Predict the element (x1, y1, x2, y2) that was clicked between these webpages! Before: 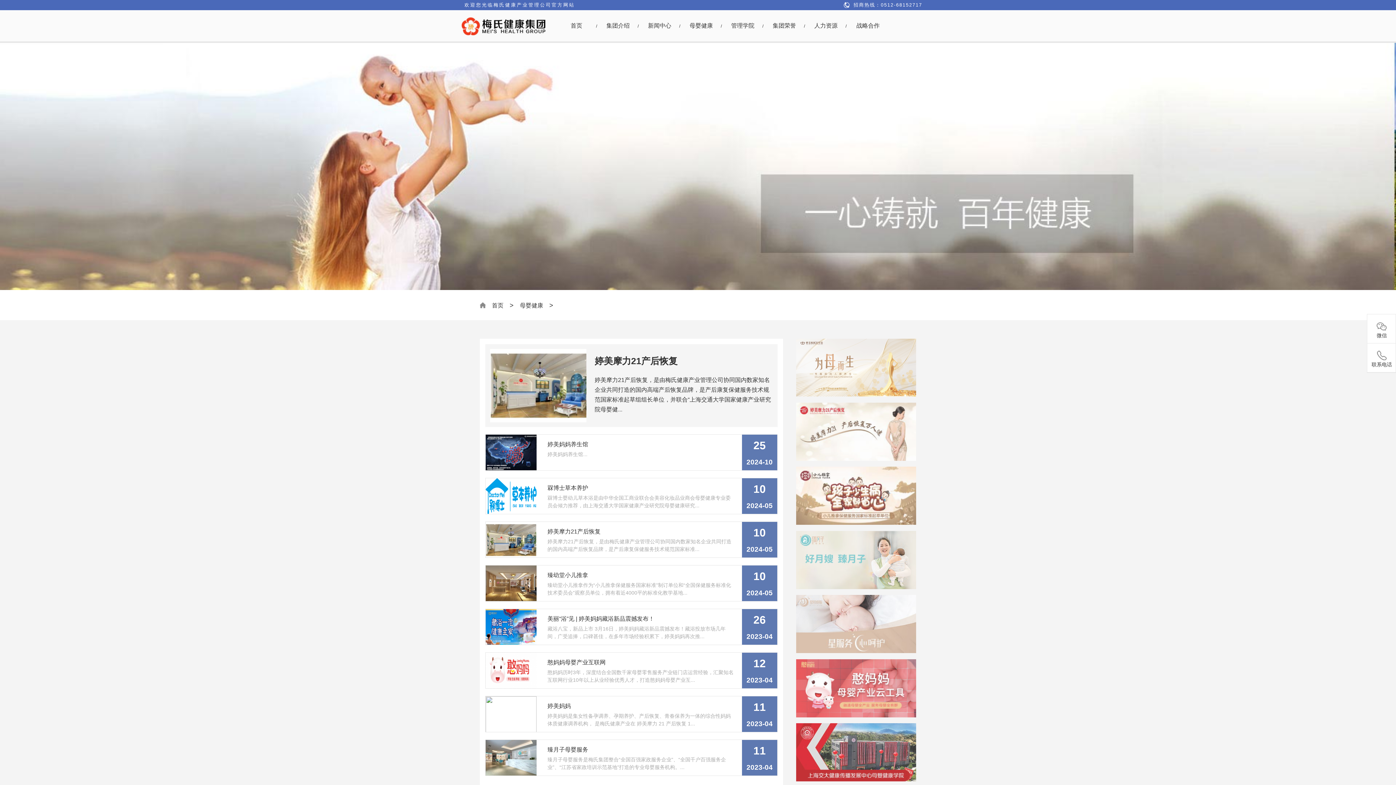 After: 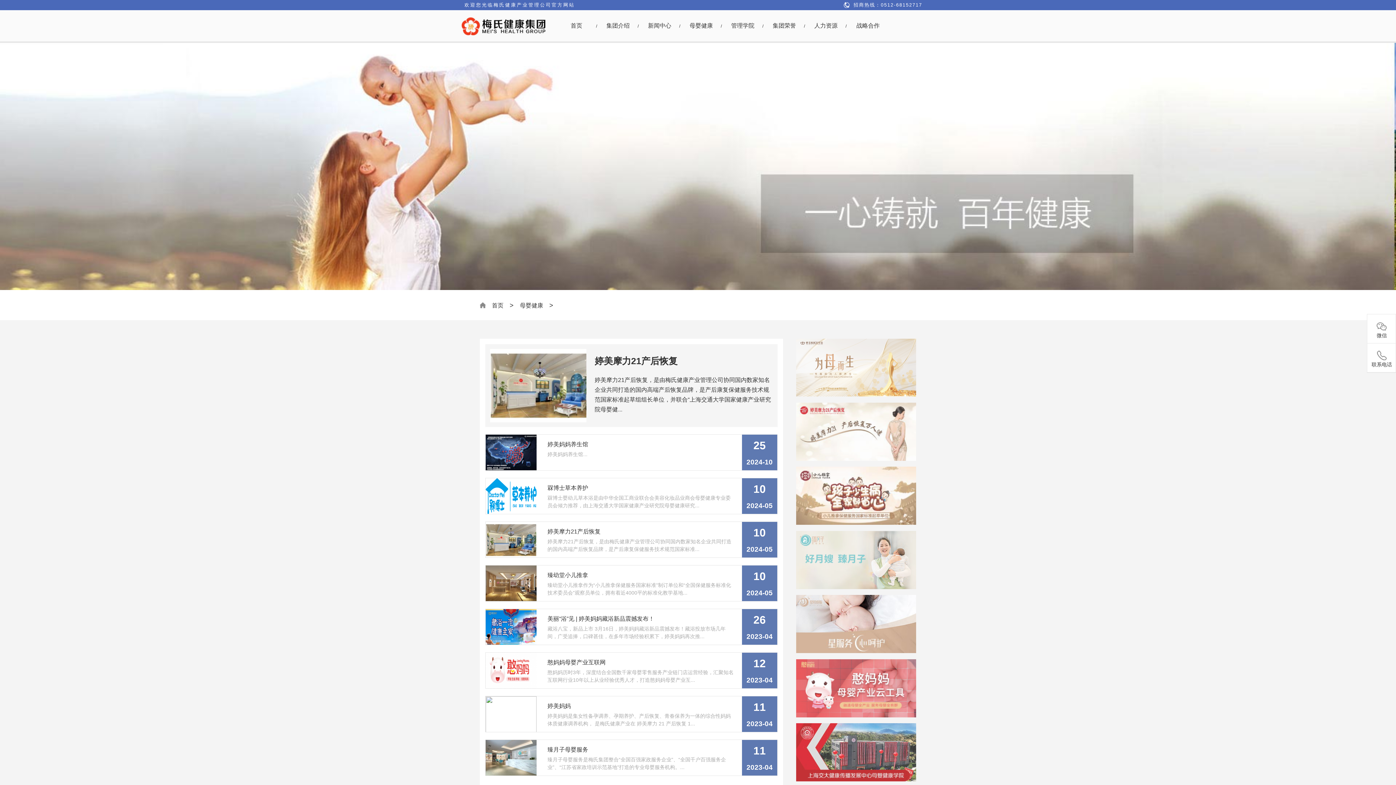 Action: bbox: (796, 595, 916, 653)